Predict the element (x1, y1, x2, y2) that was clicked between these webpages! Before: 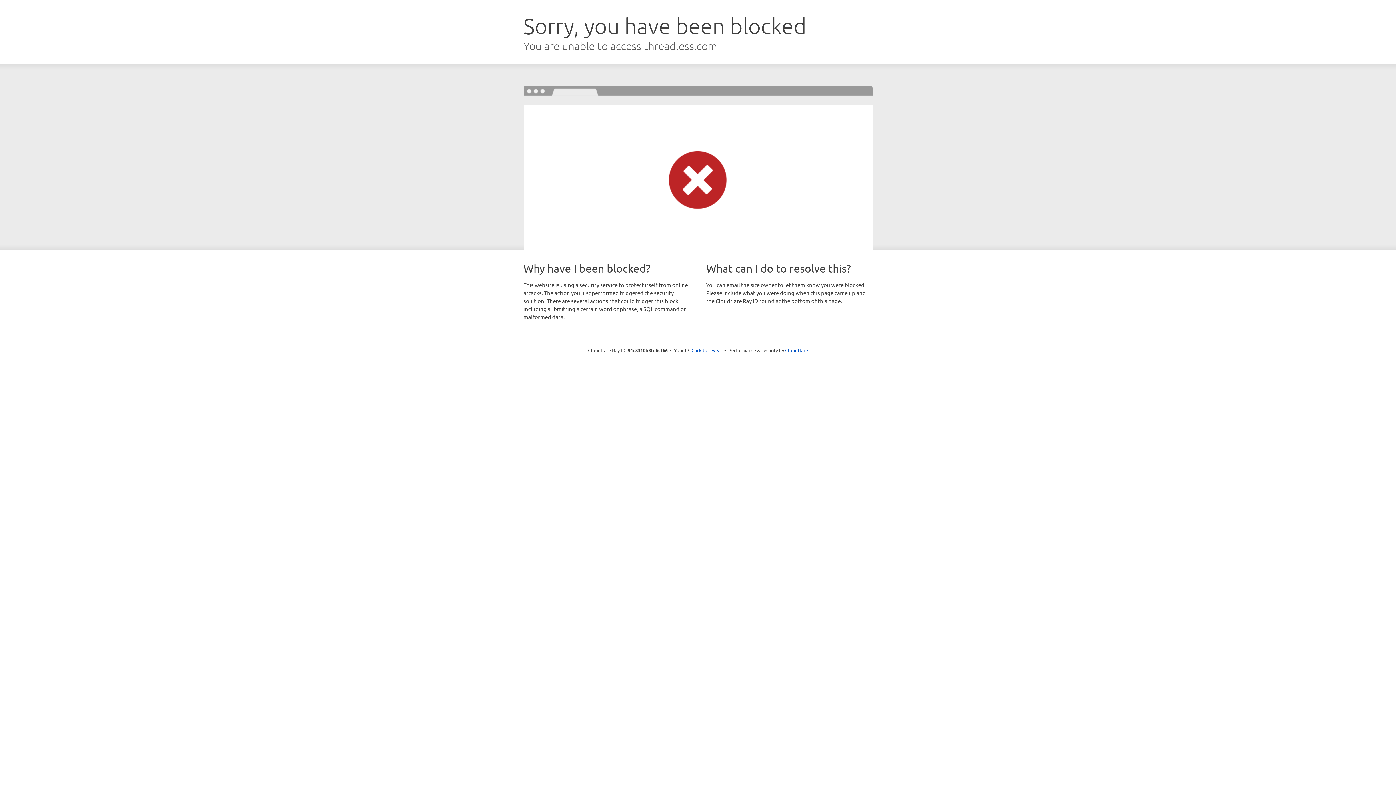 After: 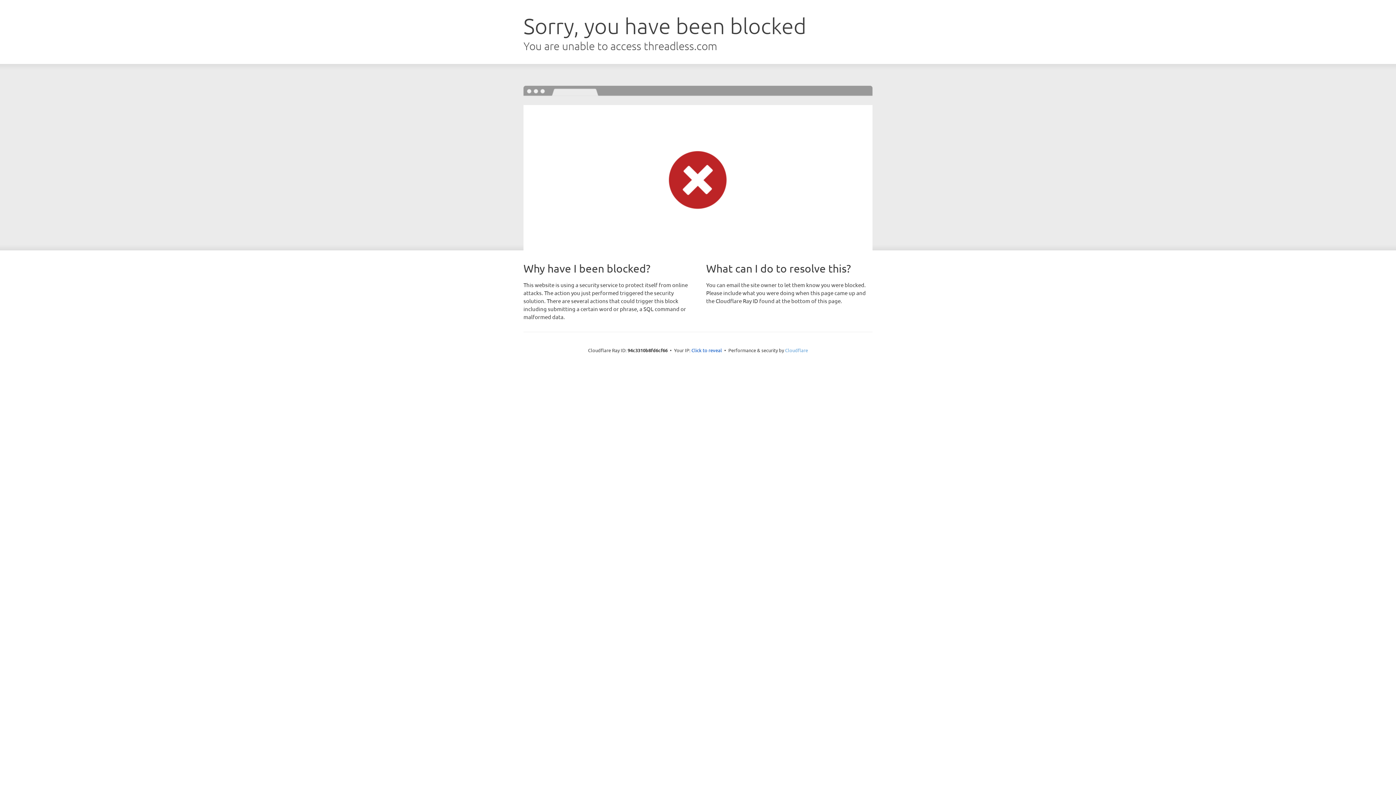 Action: label: Cloudflare bbox: (785, 347, 808, 353)